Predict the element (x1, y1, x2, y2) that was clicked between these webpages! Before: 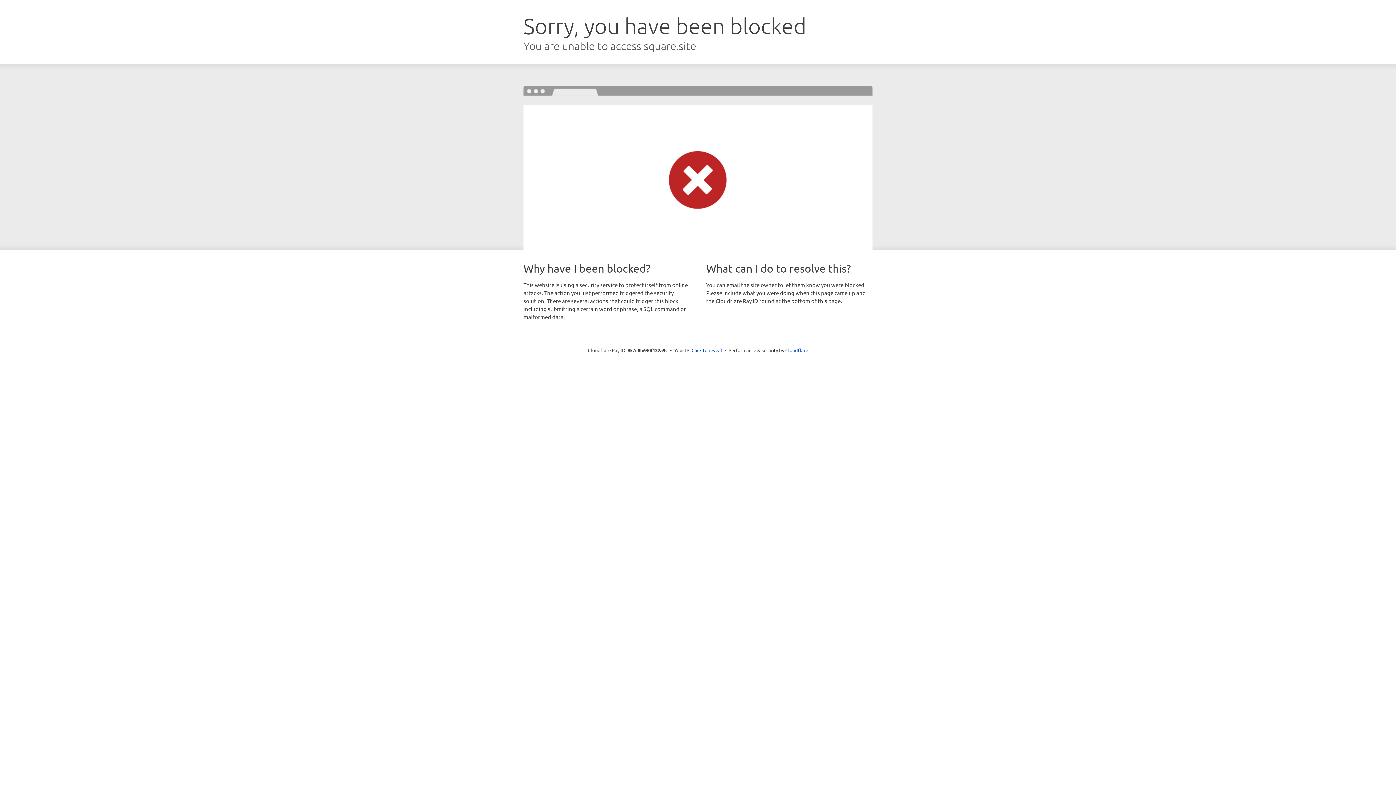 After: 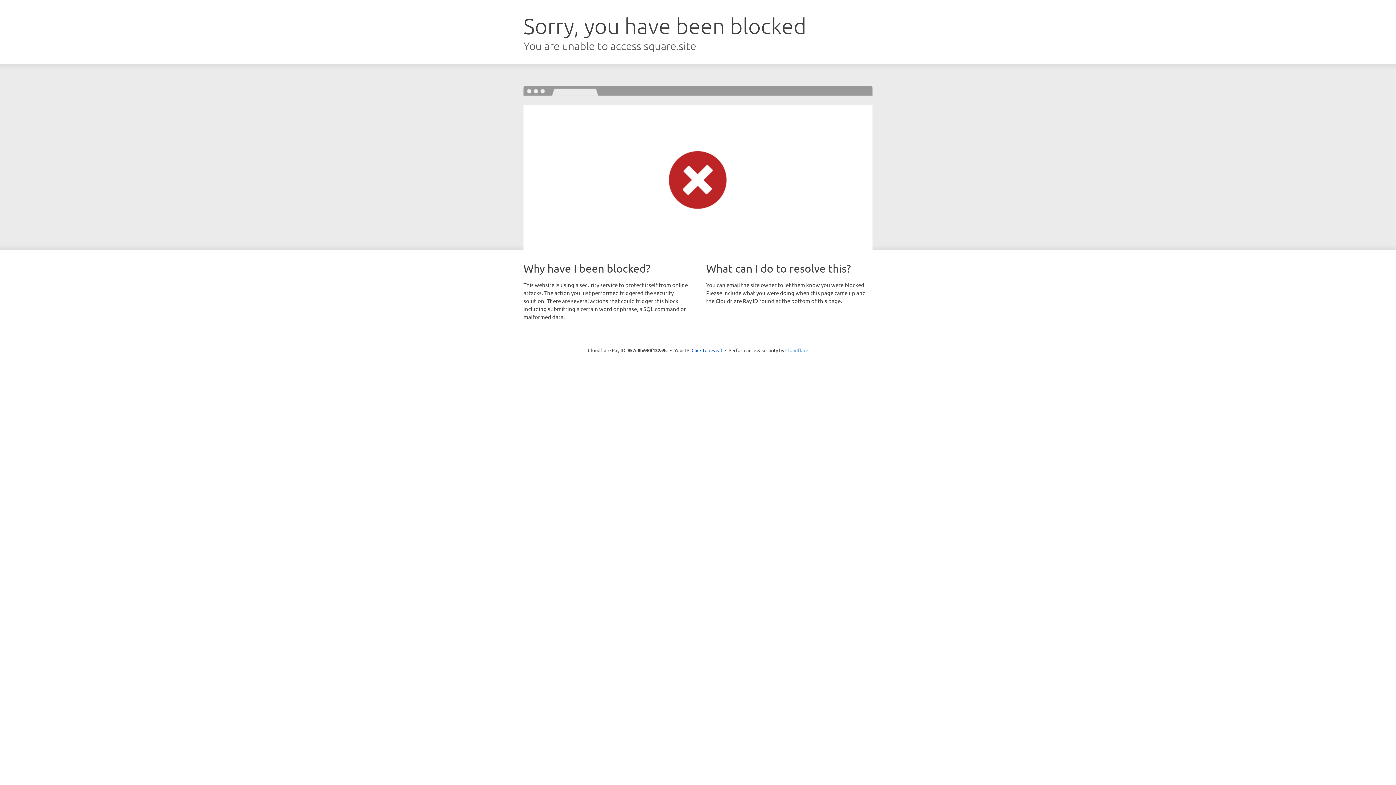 Action: bbox: (785, 347, 808, 353) label: Cloudflare